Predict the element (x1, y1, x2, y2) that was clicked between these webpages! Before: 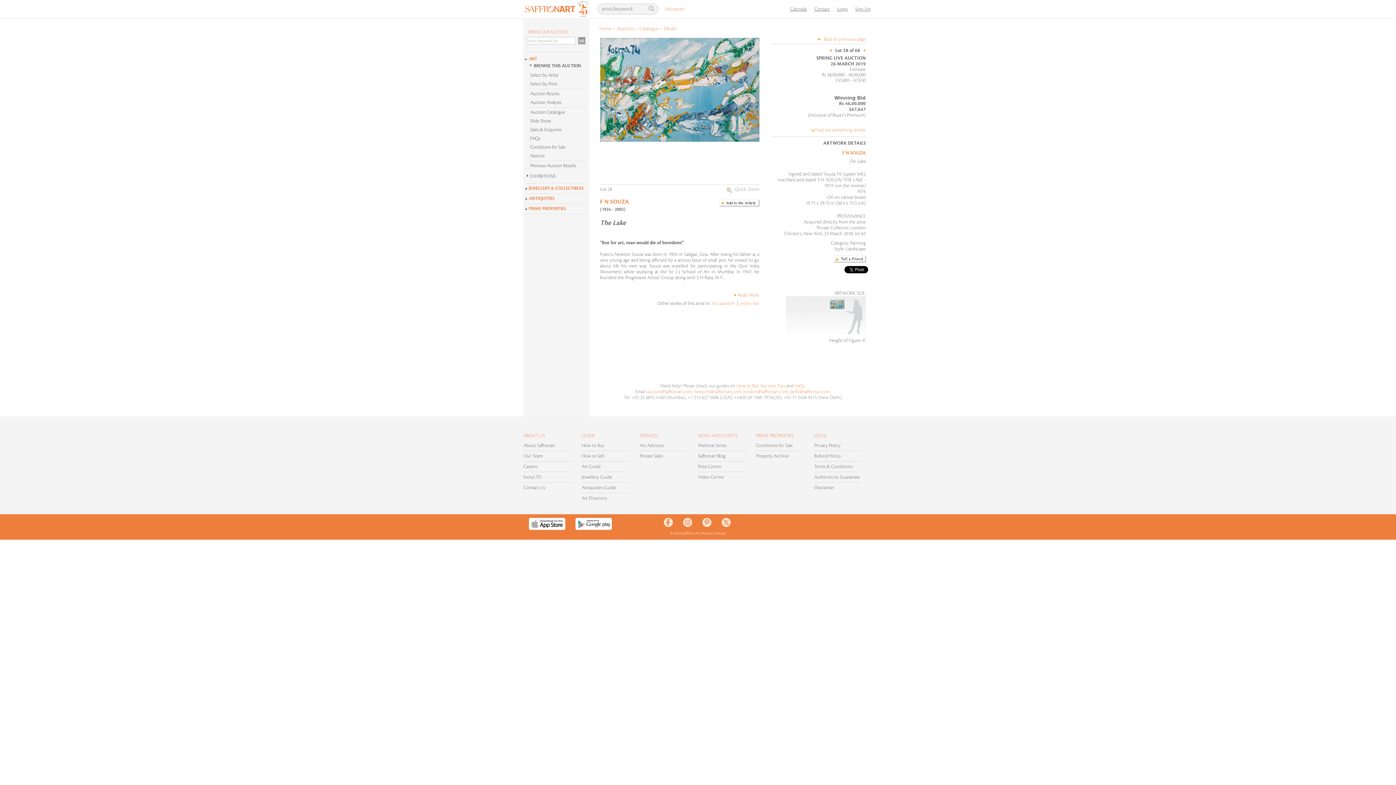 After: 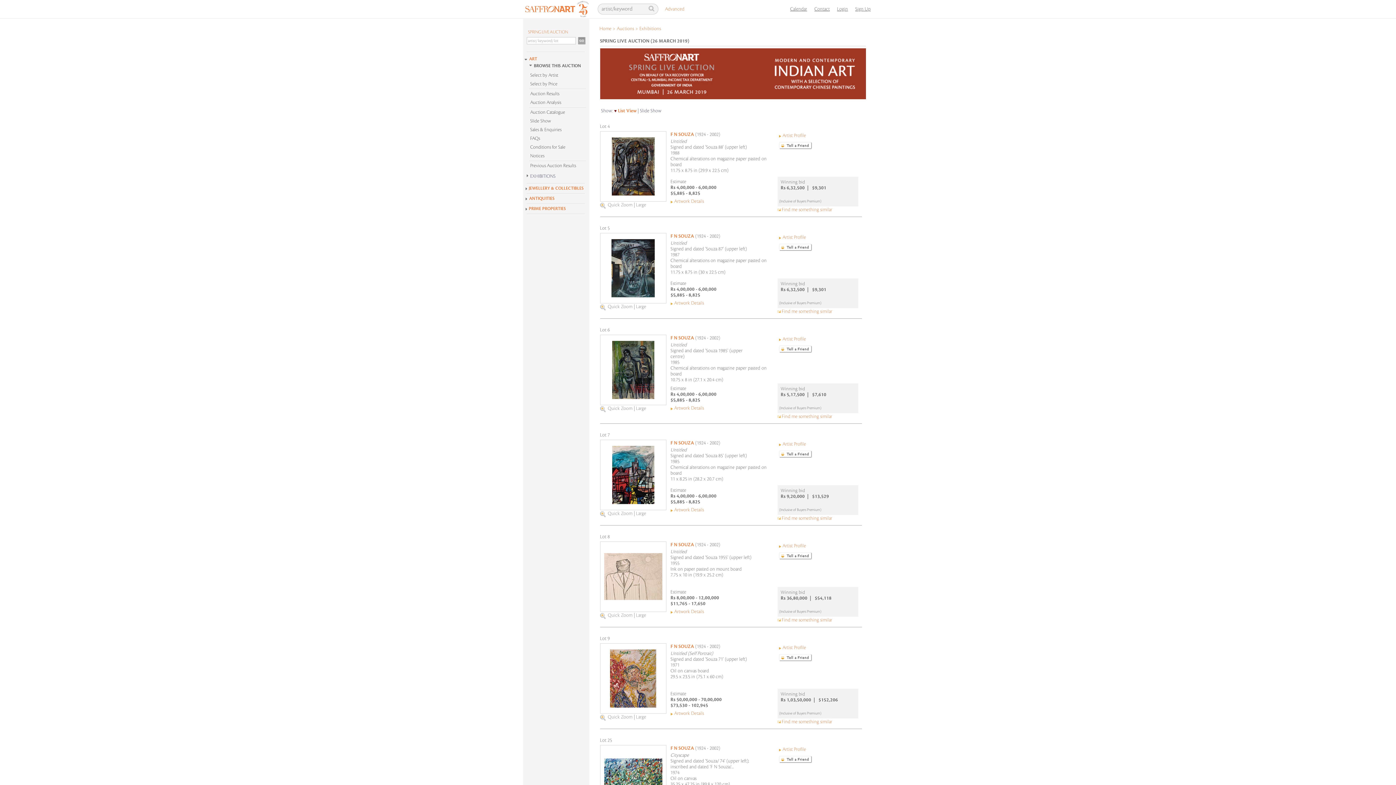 Action: bbox: (600, 198, 629, 205) label: F N Souza